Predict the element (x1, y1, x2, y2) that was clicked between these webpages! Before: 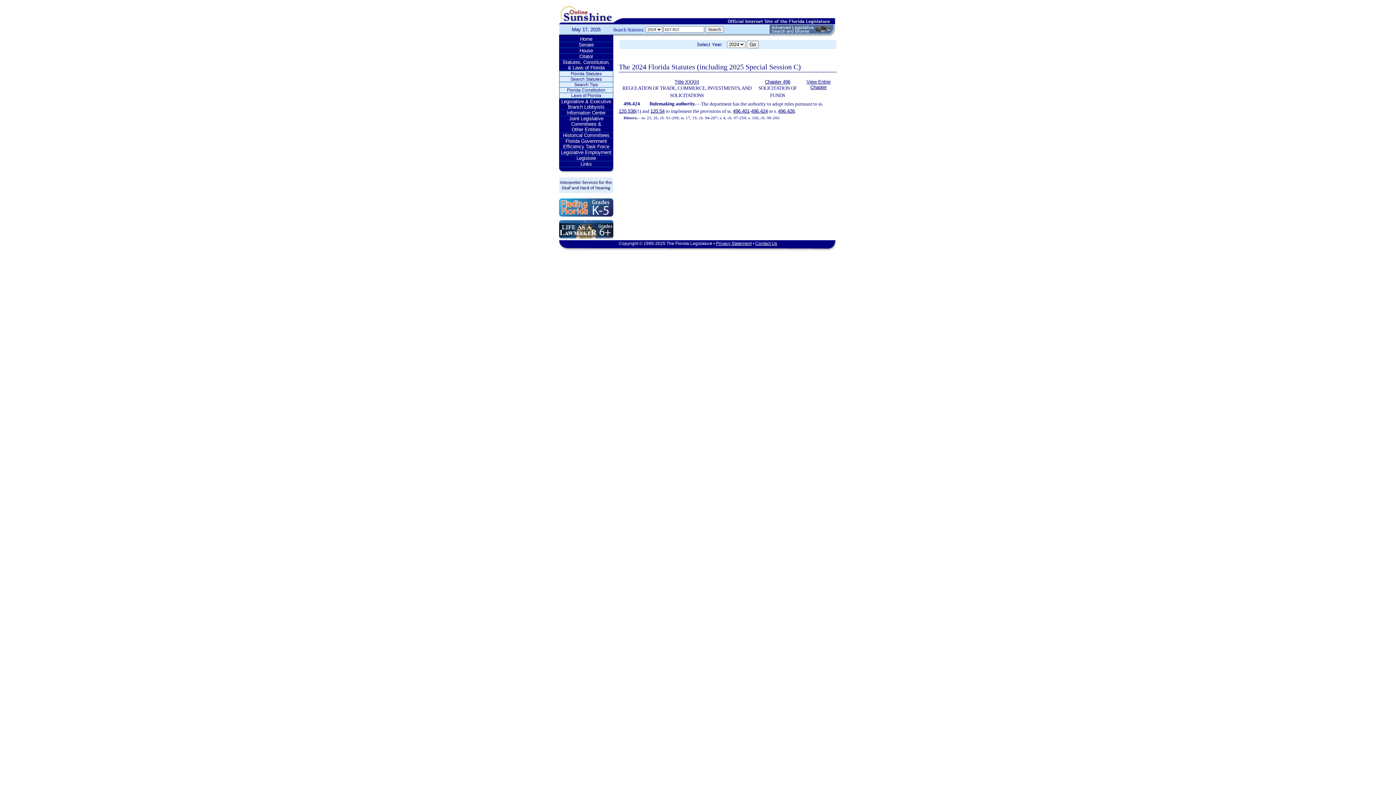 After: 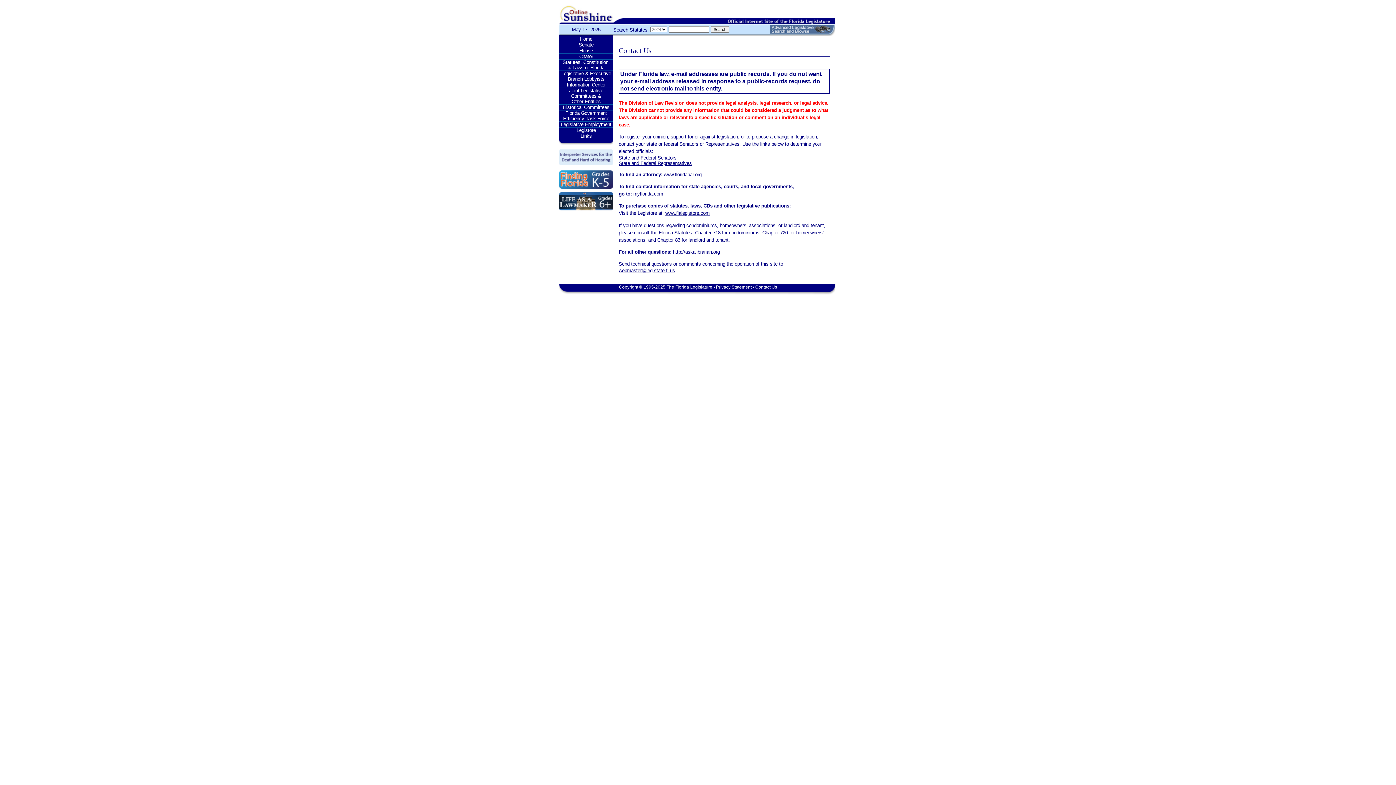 Action: bbox: (755, 241, 777, 246) label: Contact Us